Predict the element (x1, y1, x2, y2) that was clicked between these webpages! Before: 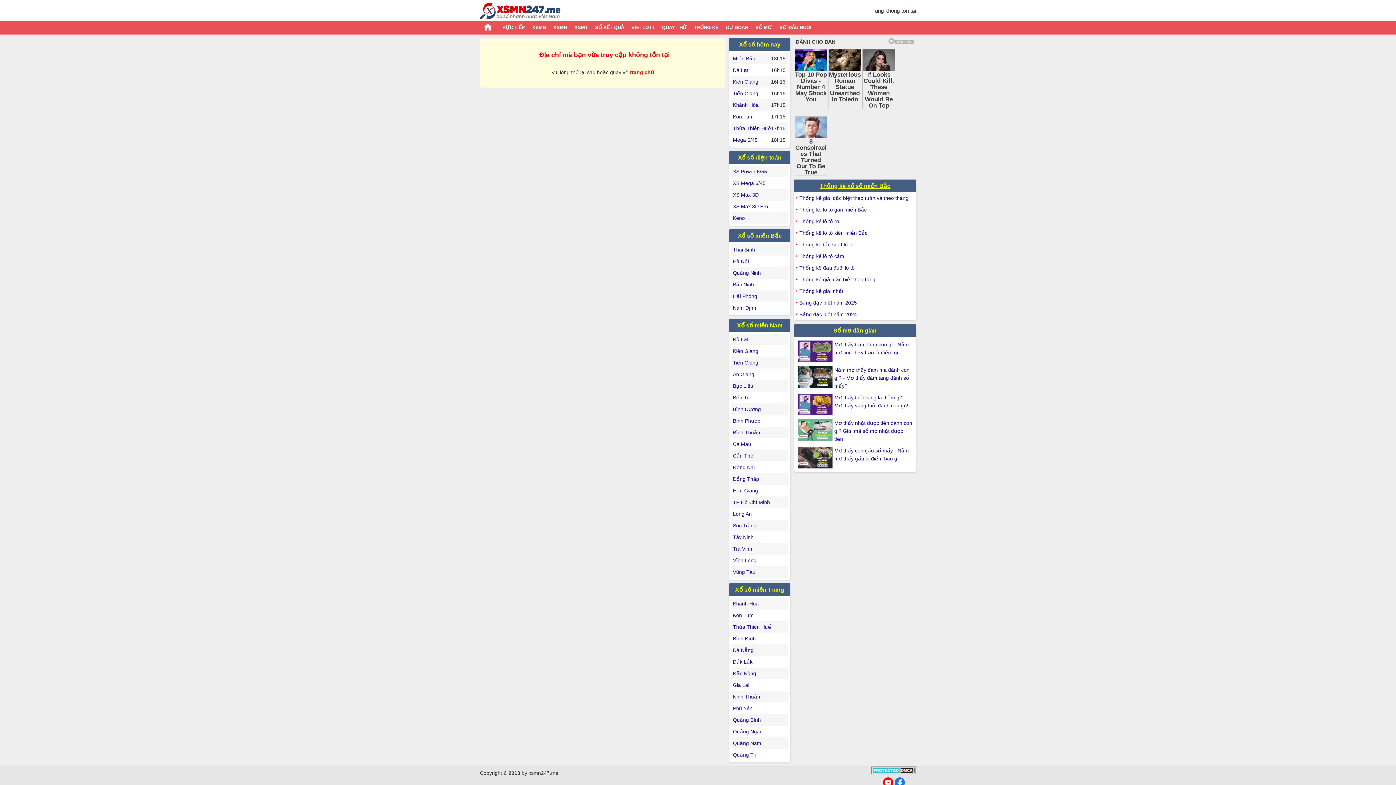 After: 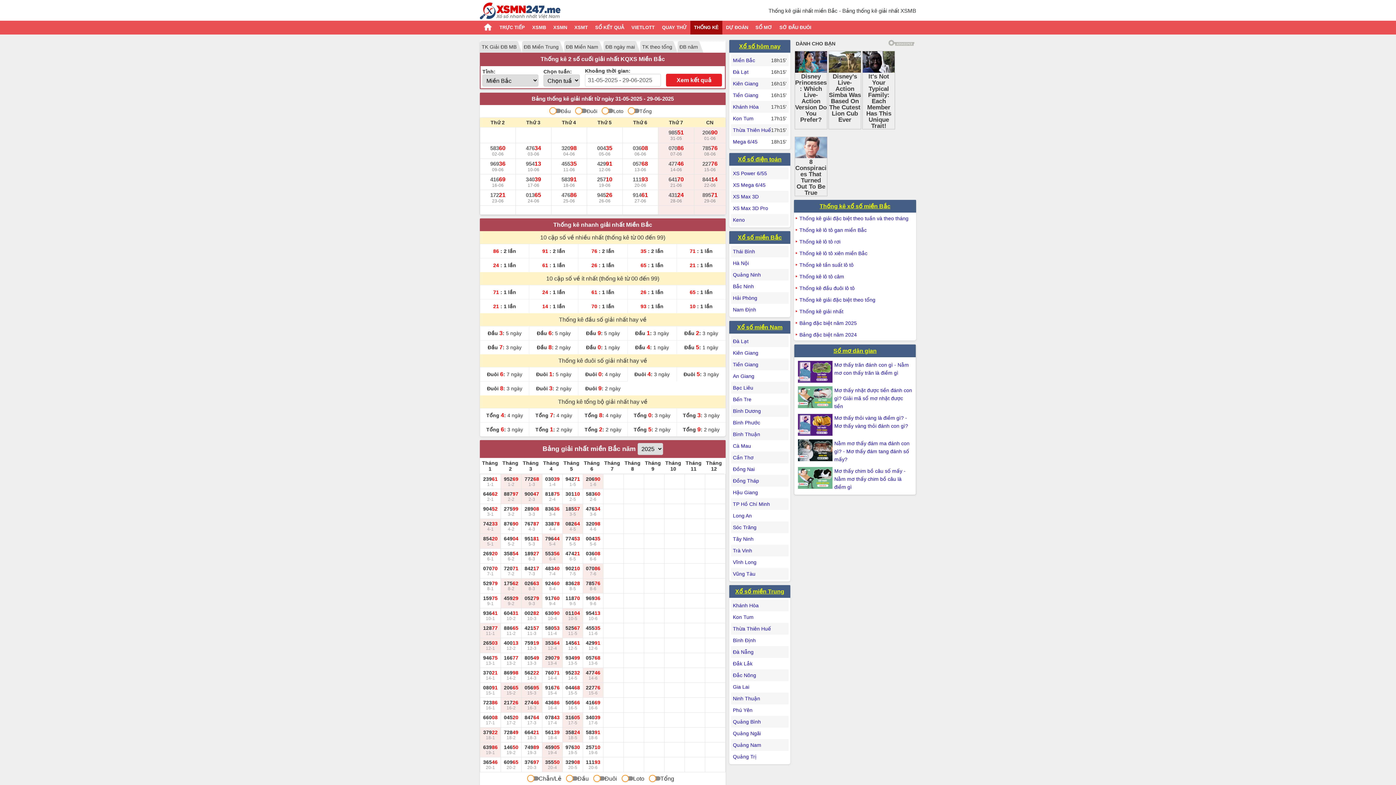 Action: label: Thống kê giải nhất bbox: (799, 288, 843, 294)